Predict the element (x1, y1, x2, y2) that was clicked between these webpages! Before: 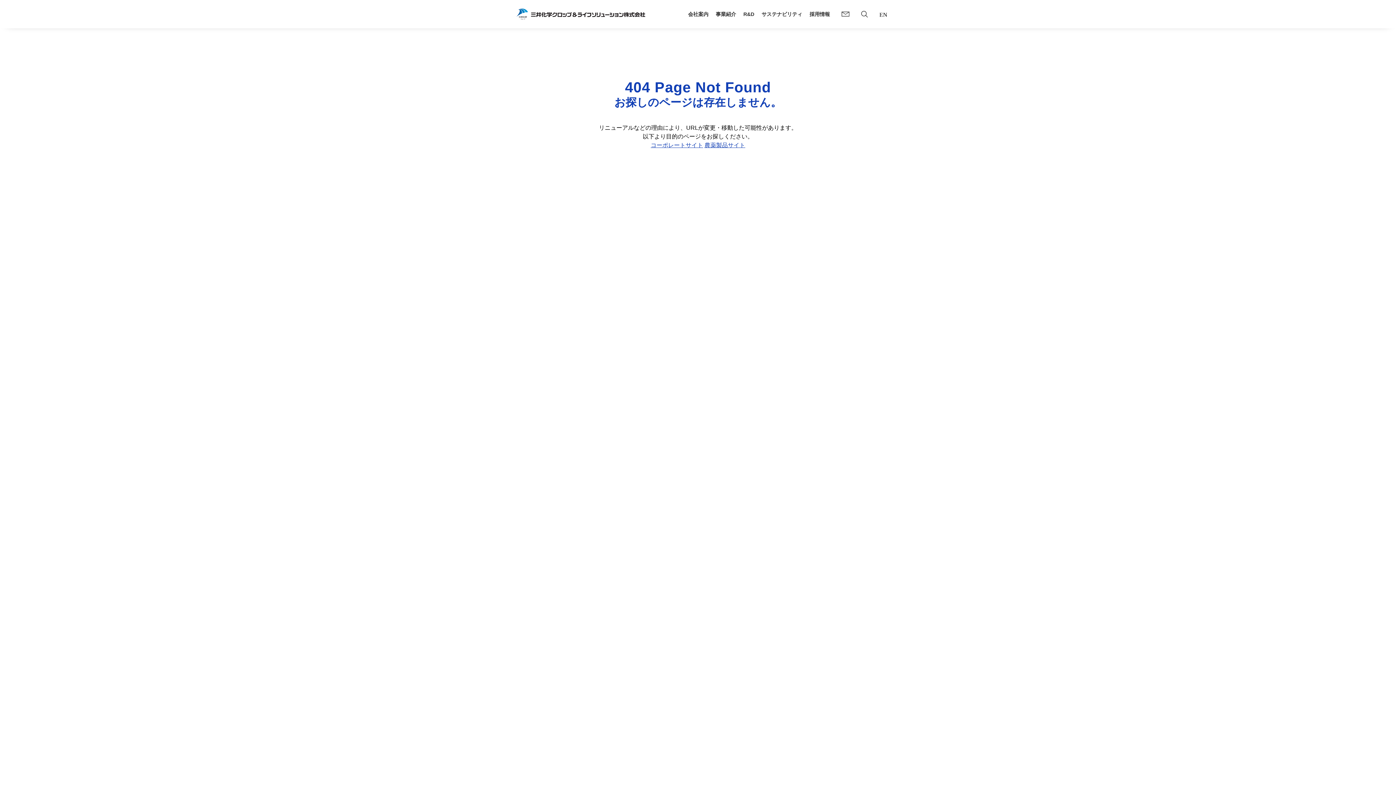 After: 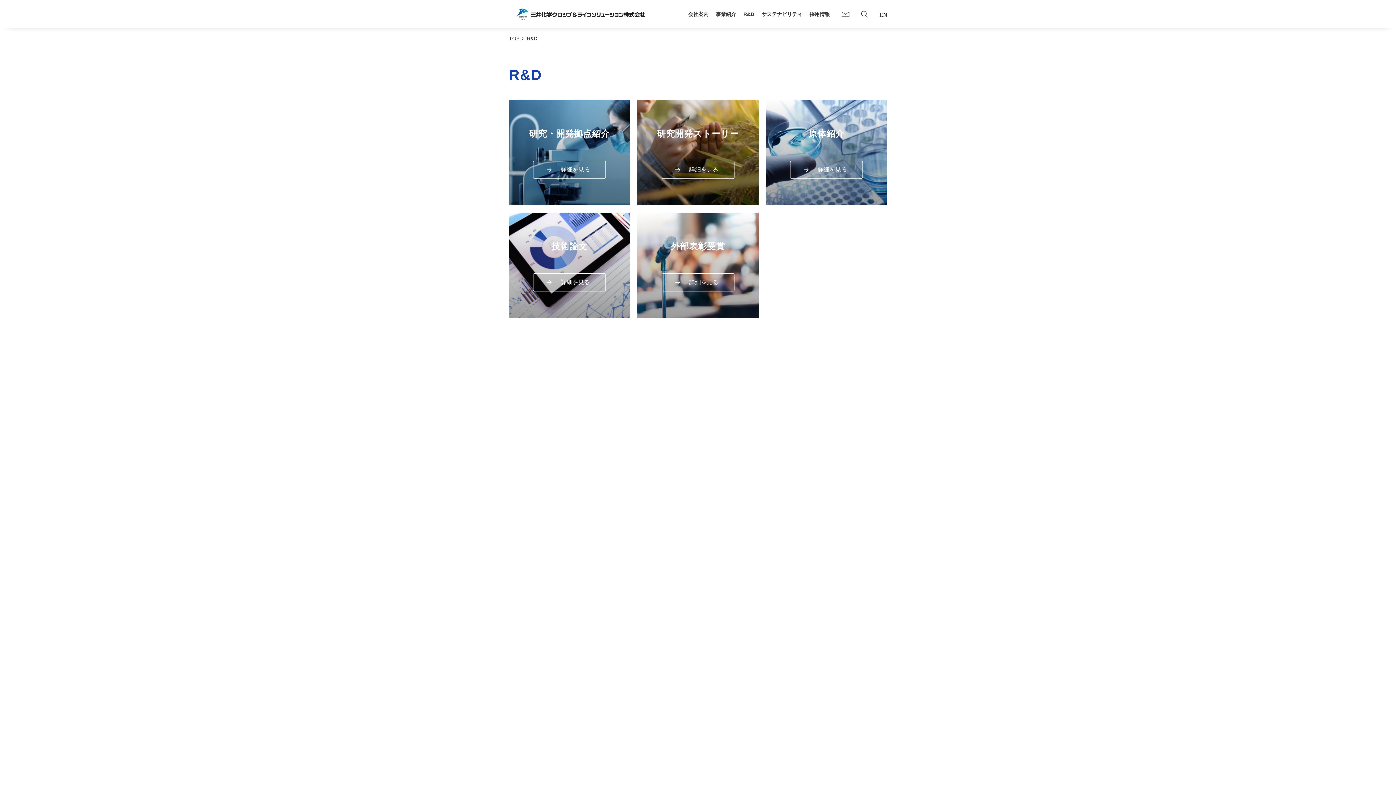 Action: label: R&D bbox: (743, 10, 754, 18)